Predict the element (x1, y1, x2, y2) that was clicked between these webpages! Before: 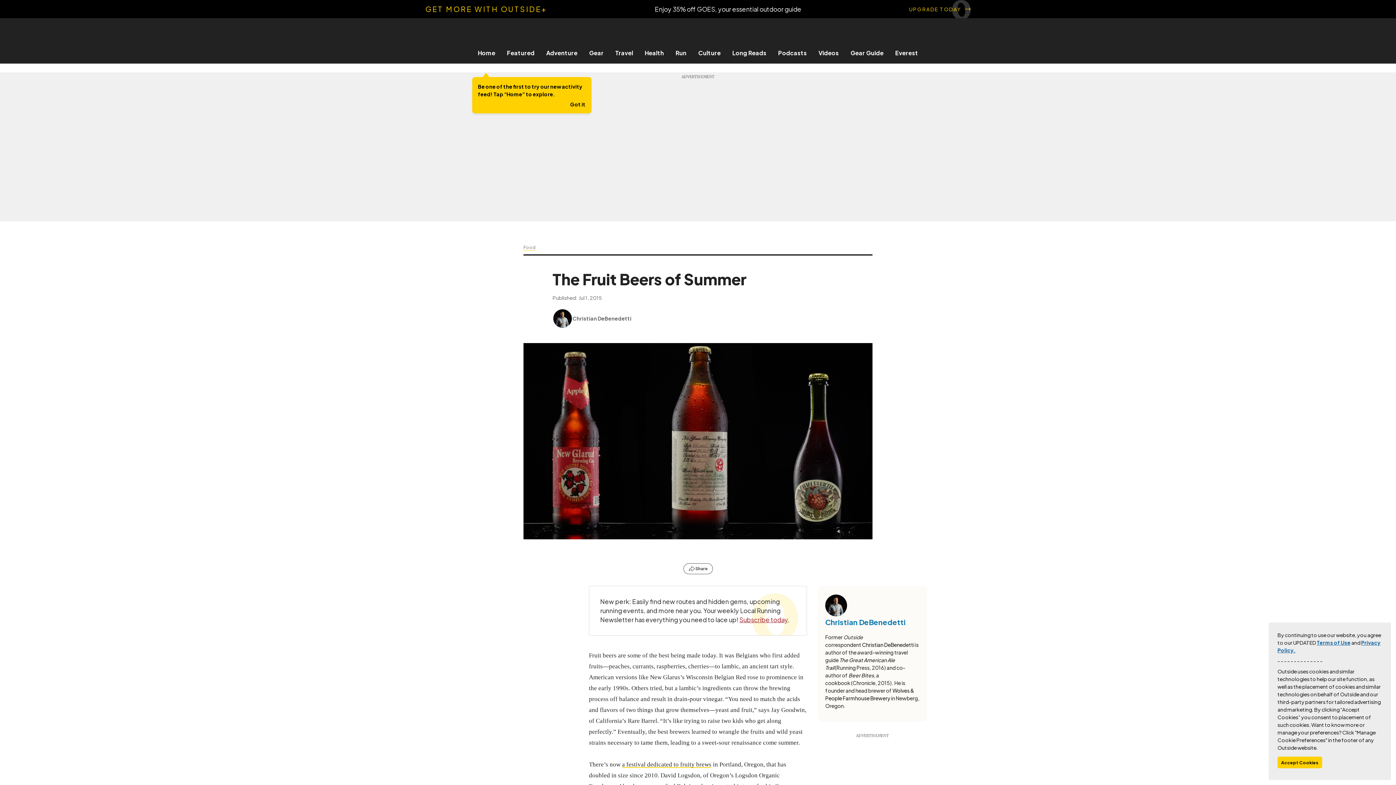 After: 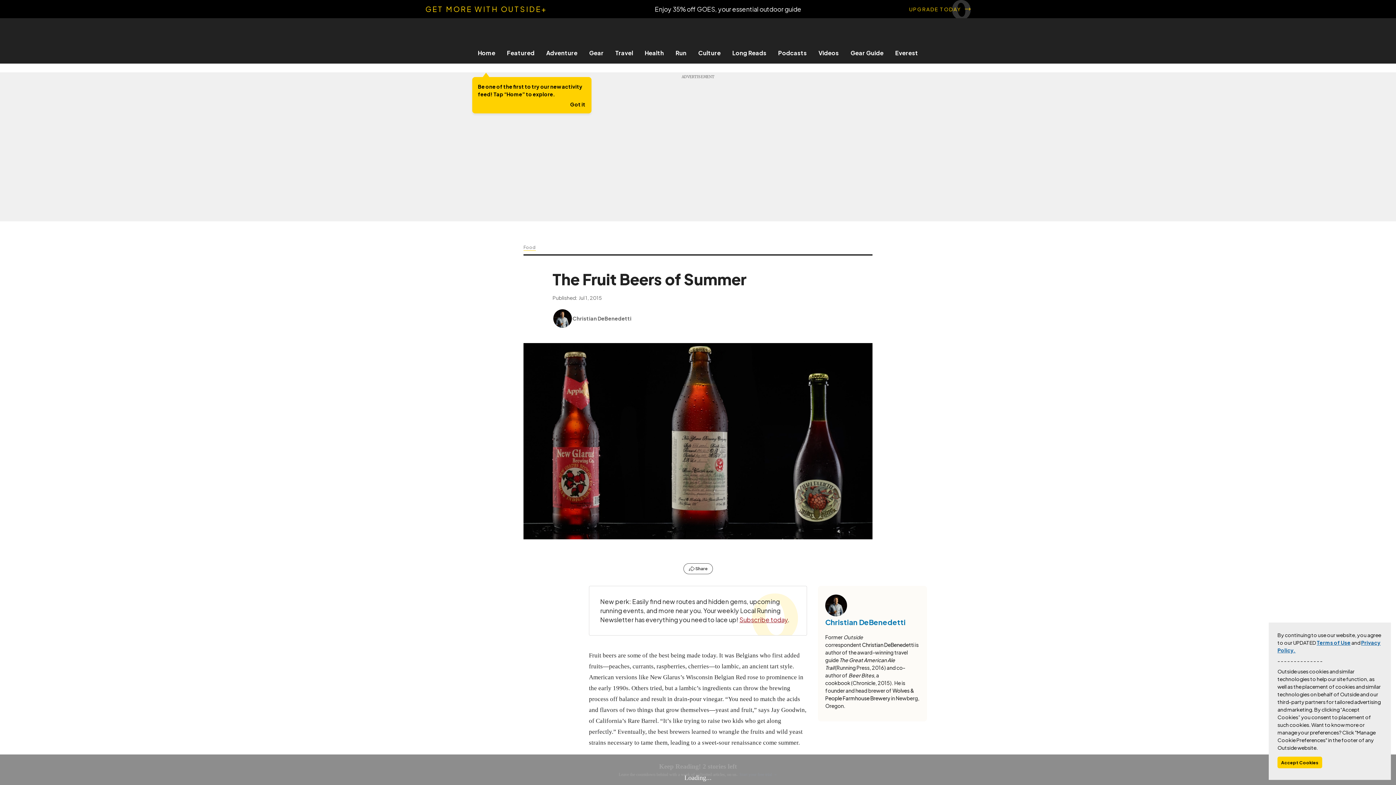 Action: bbox: (1317, 639, 1350, 646) label: Terms of Use